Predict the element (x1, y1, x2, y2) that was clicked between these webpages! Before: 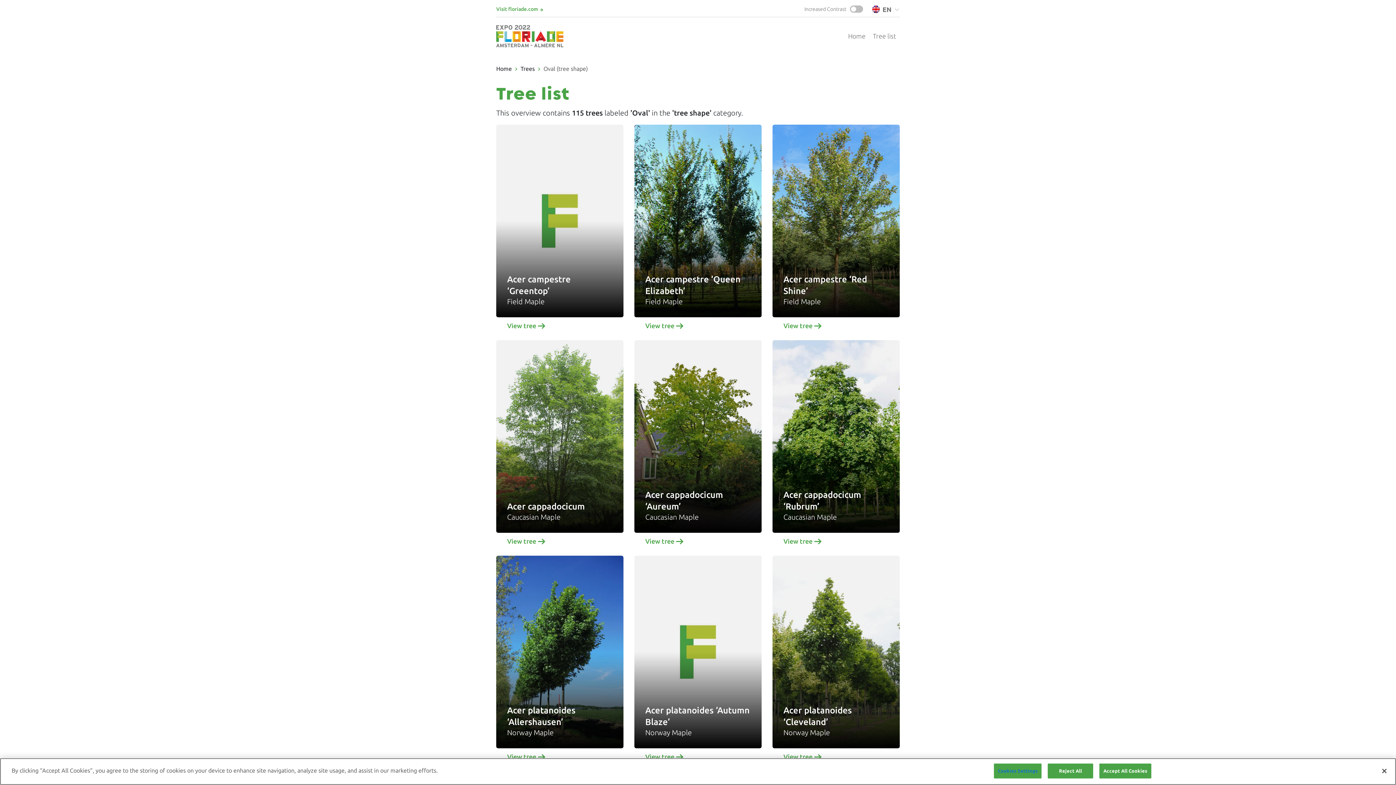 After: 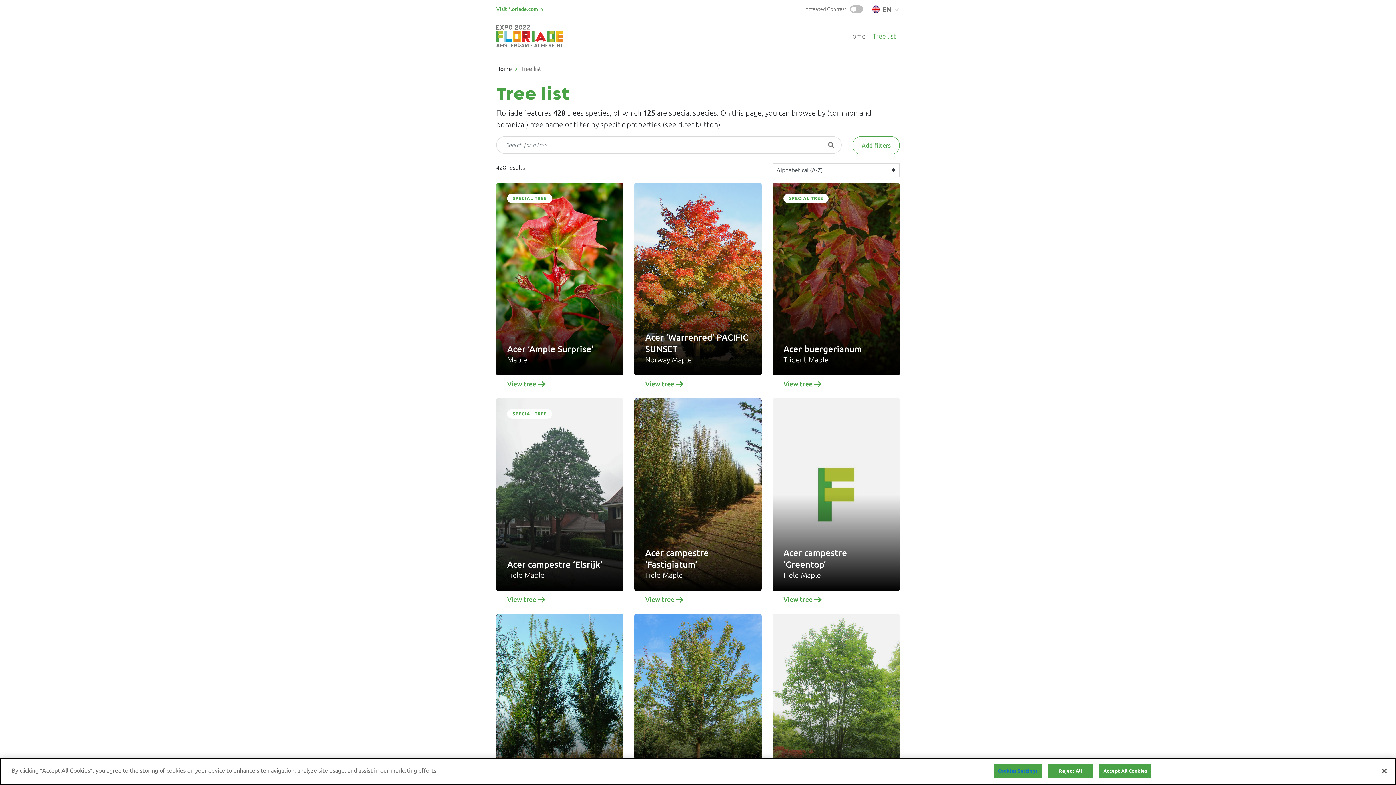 Action: label: Tree list bbox: (869, 27, 900, 44)